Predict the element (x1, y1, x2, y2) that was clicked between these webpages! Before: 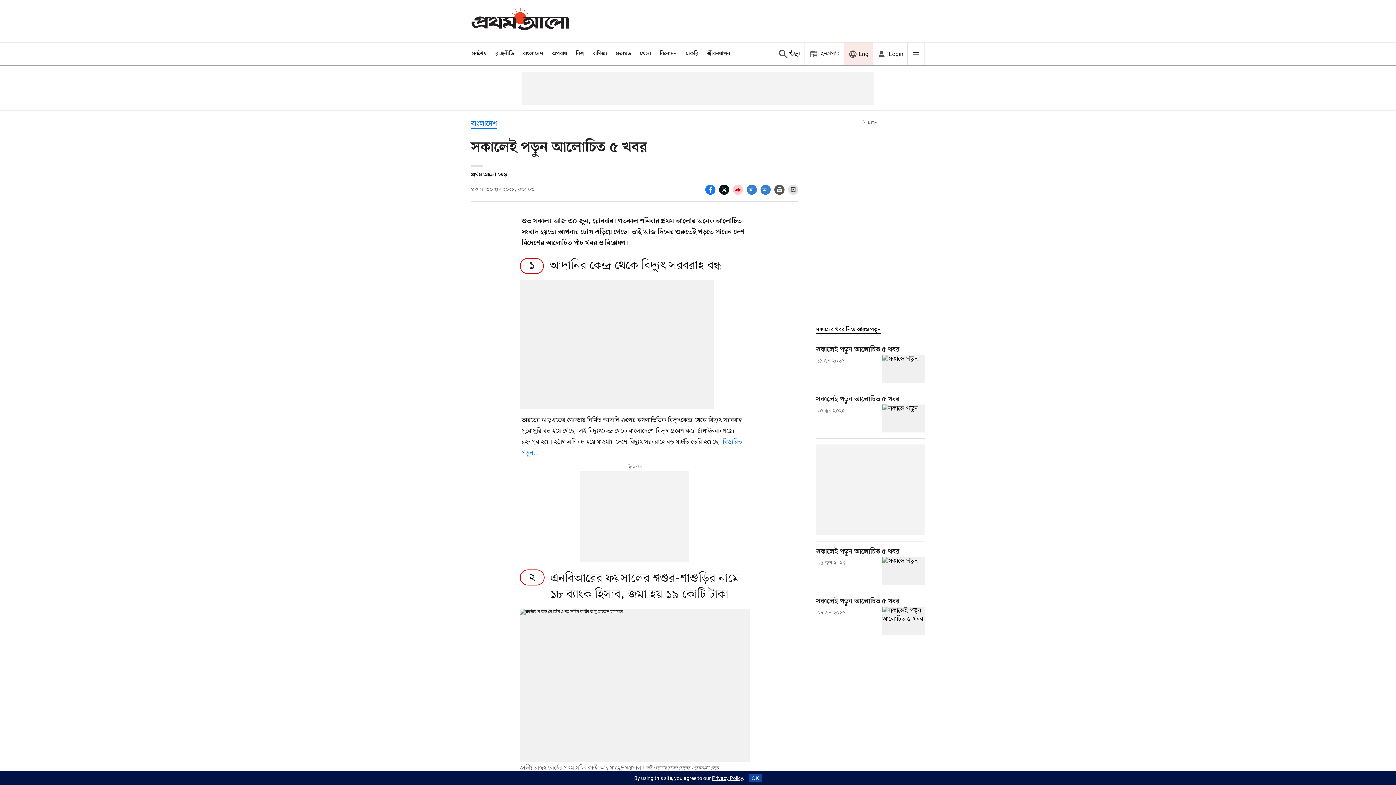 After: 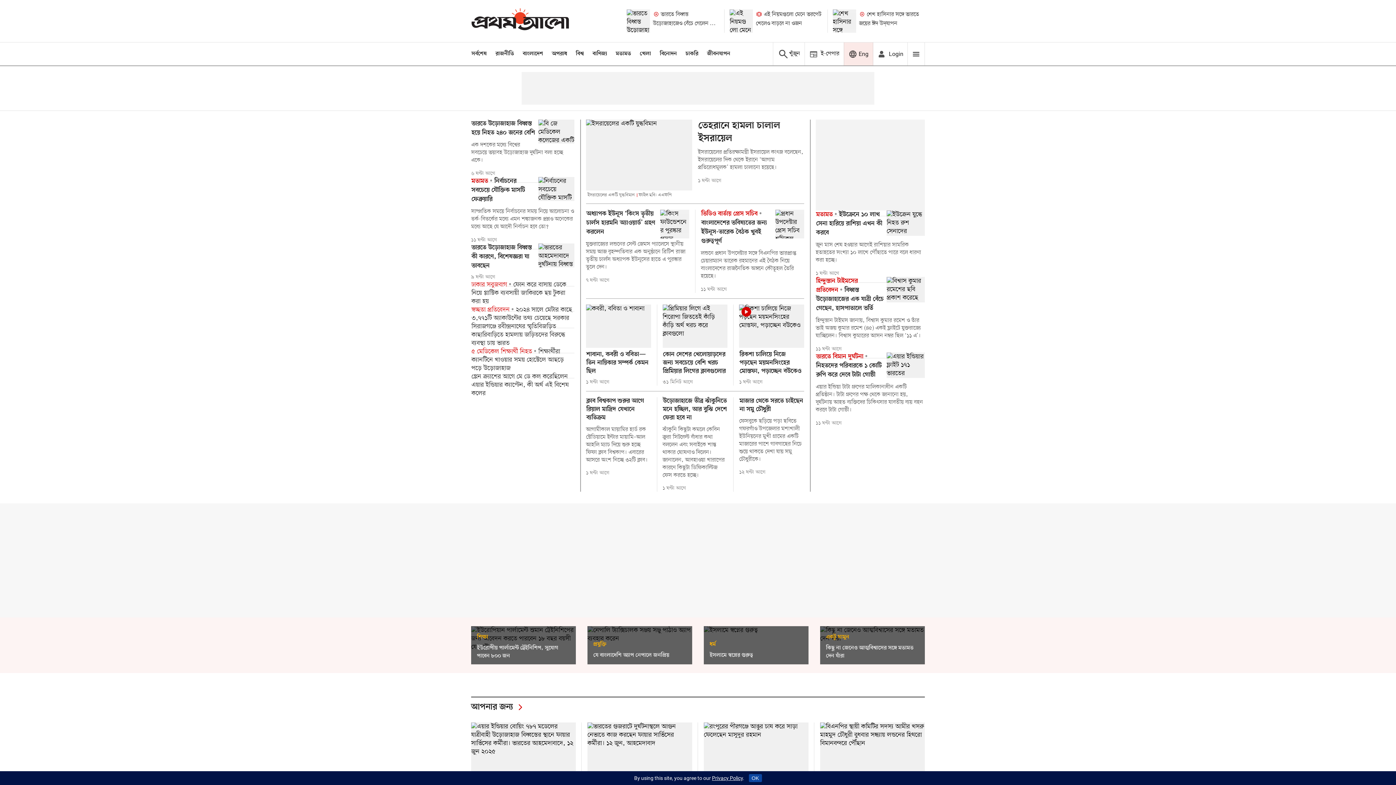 Action: bbox: (471, 8, 569, 34) label: Prothom alo